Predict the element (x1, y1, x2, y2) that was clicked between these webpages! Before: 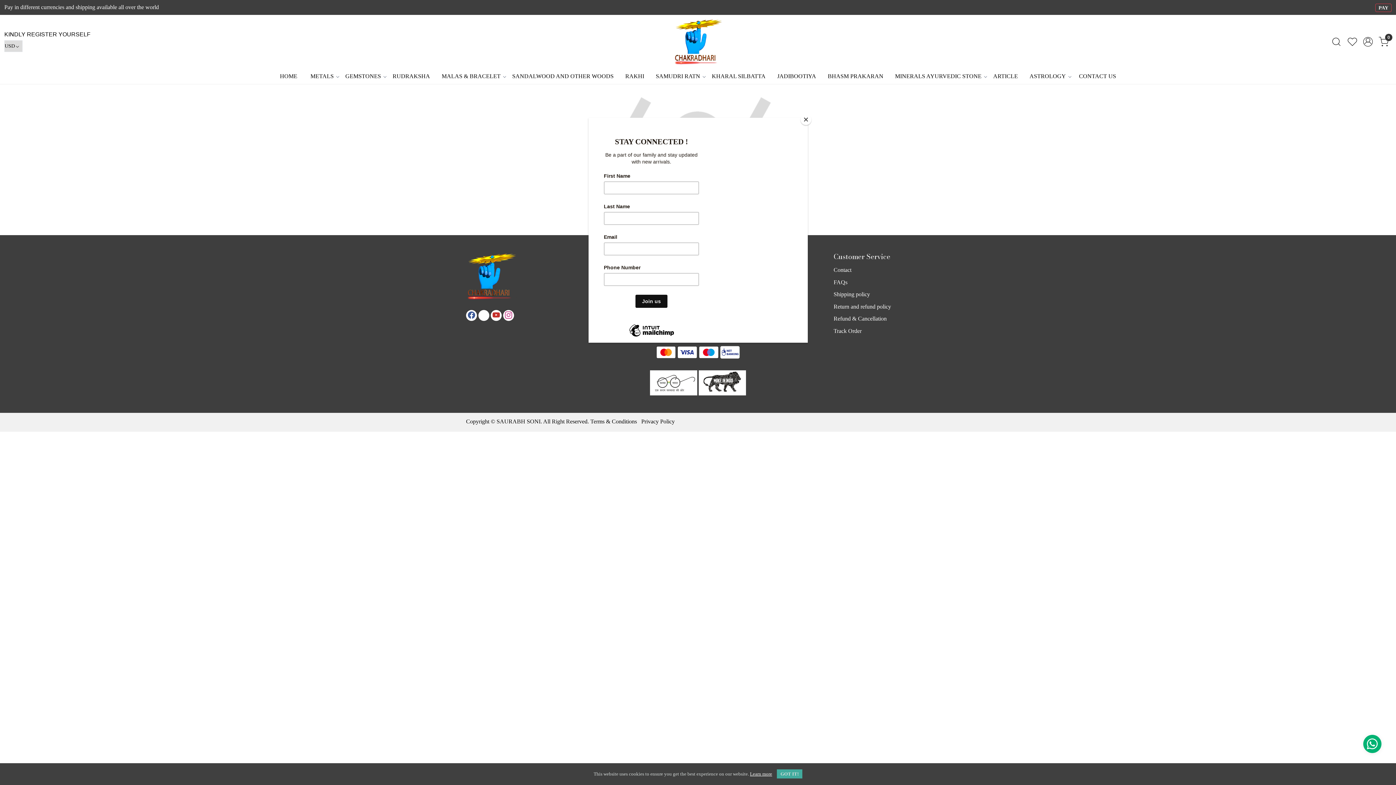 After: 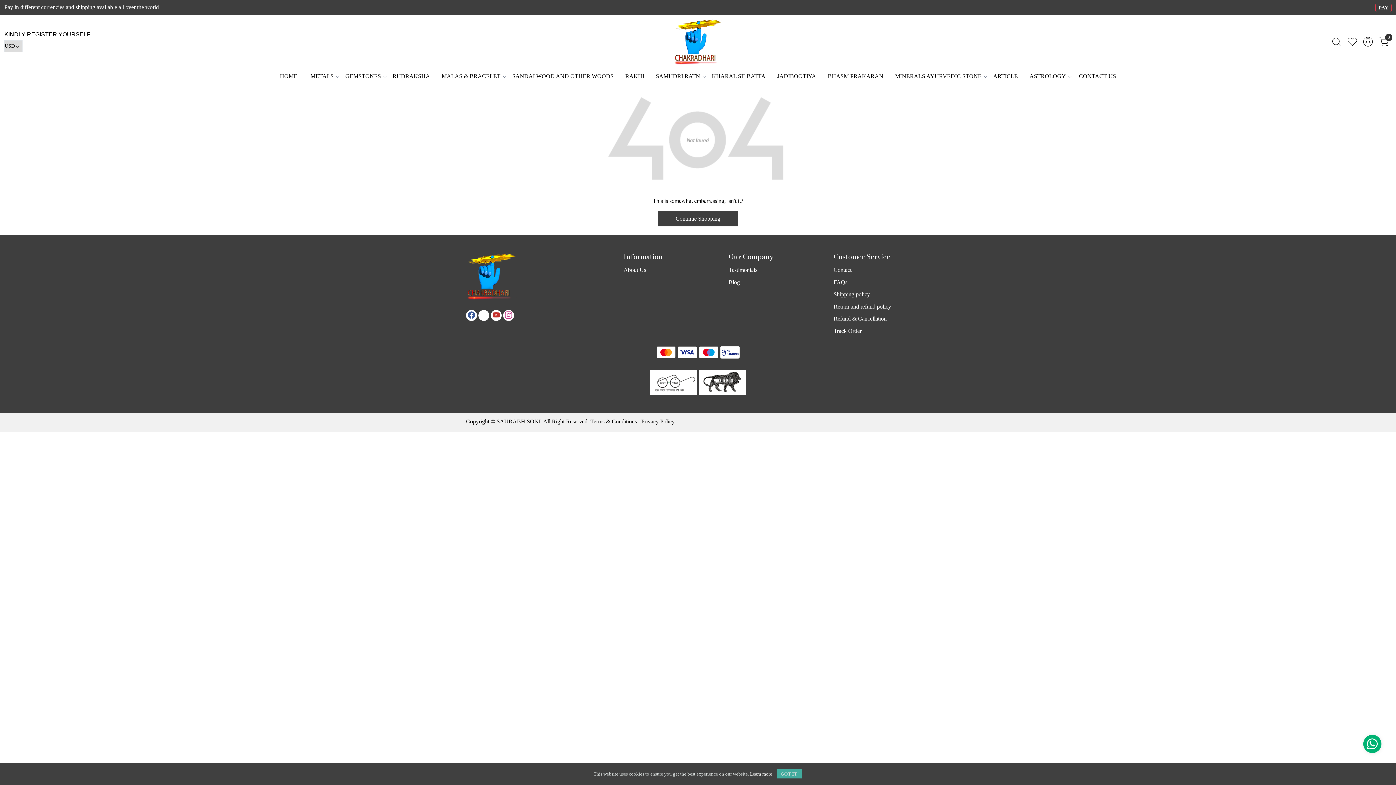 Action: label: Close bbox: (800, 114, 811, 125)